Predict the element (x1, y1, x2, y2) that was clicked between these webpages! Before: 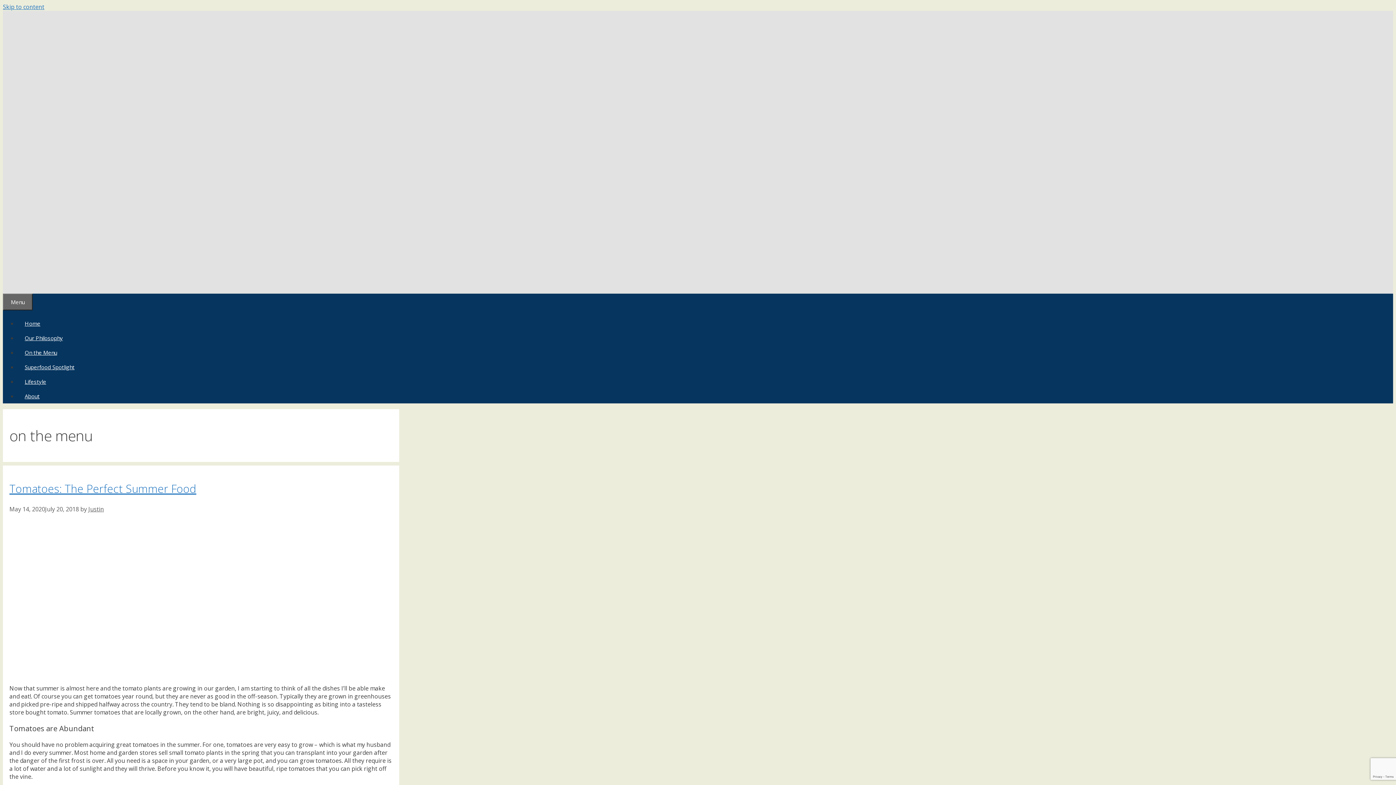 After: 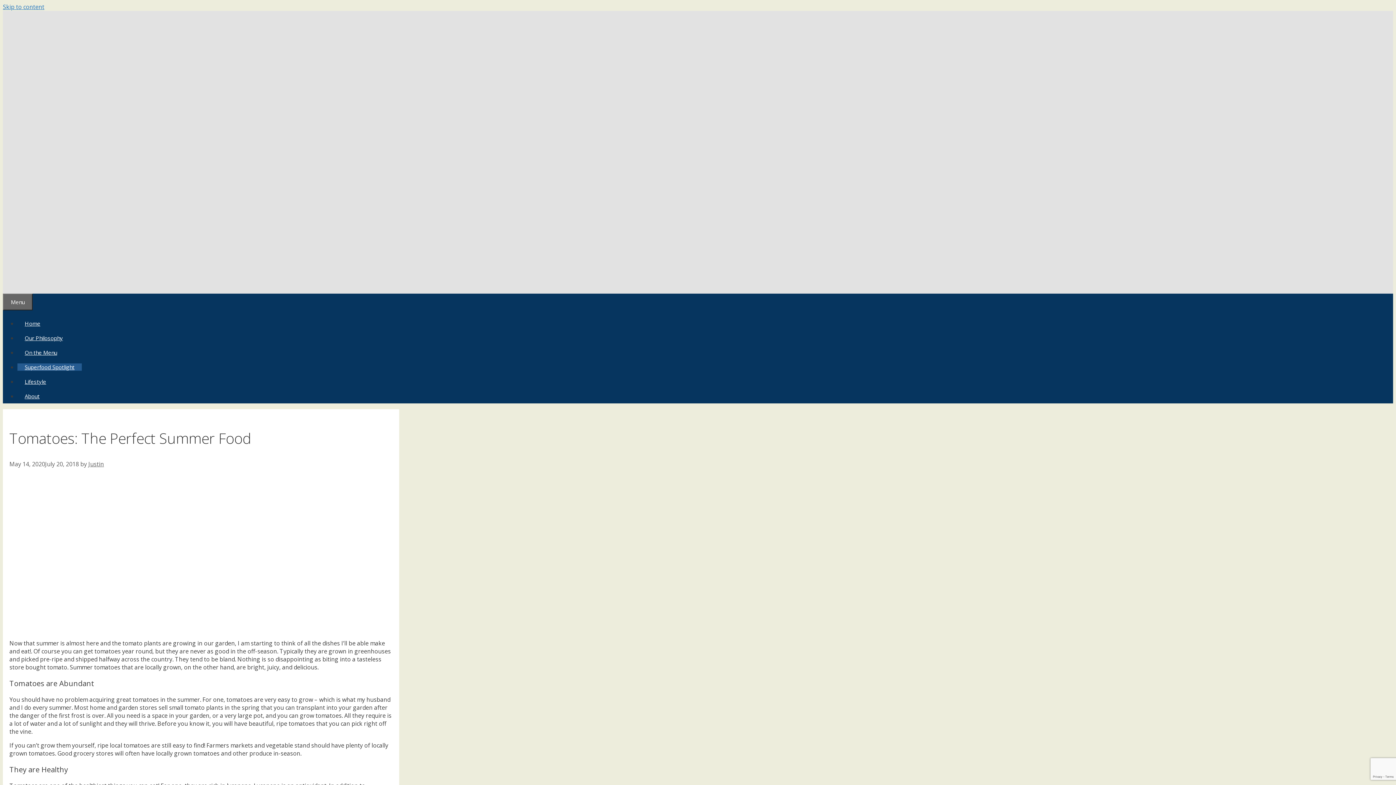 Action: label: Tomatoes: The Perfect Summer Food bbox: (9, 481, 196, 496)